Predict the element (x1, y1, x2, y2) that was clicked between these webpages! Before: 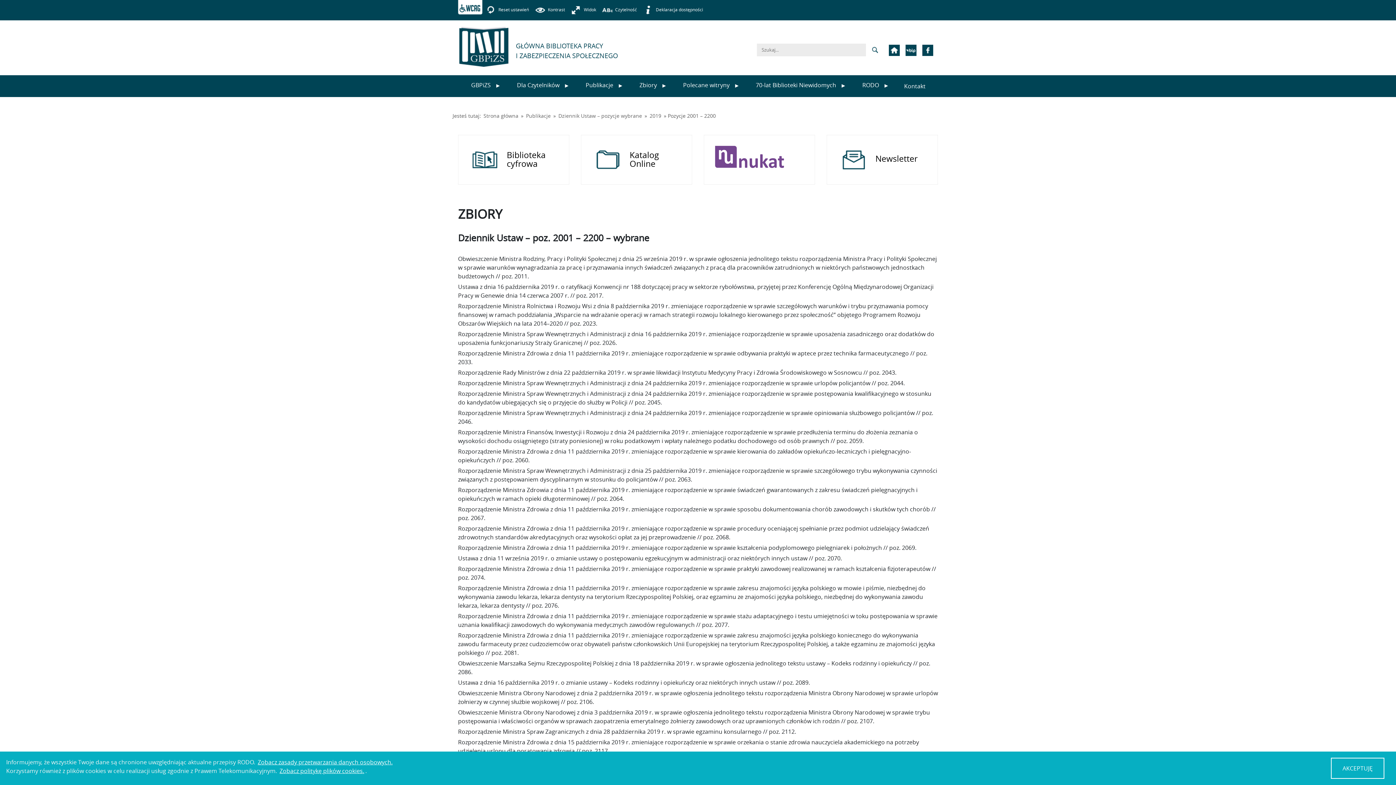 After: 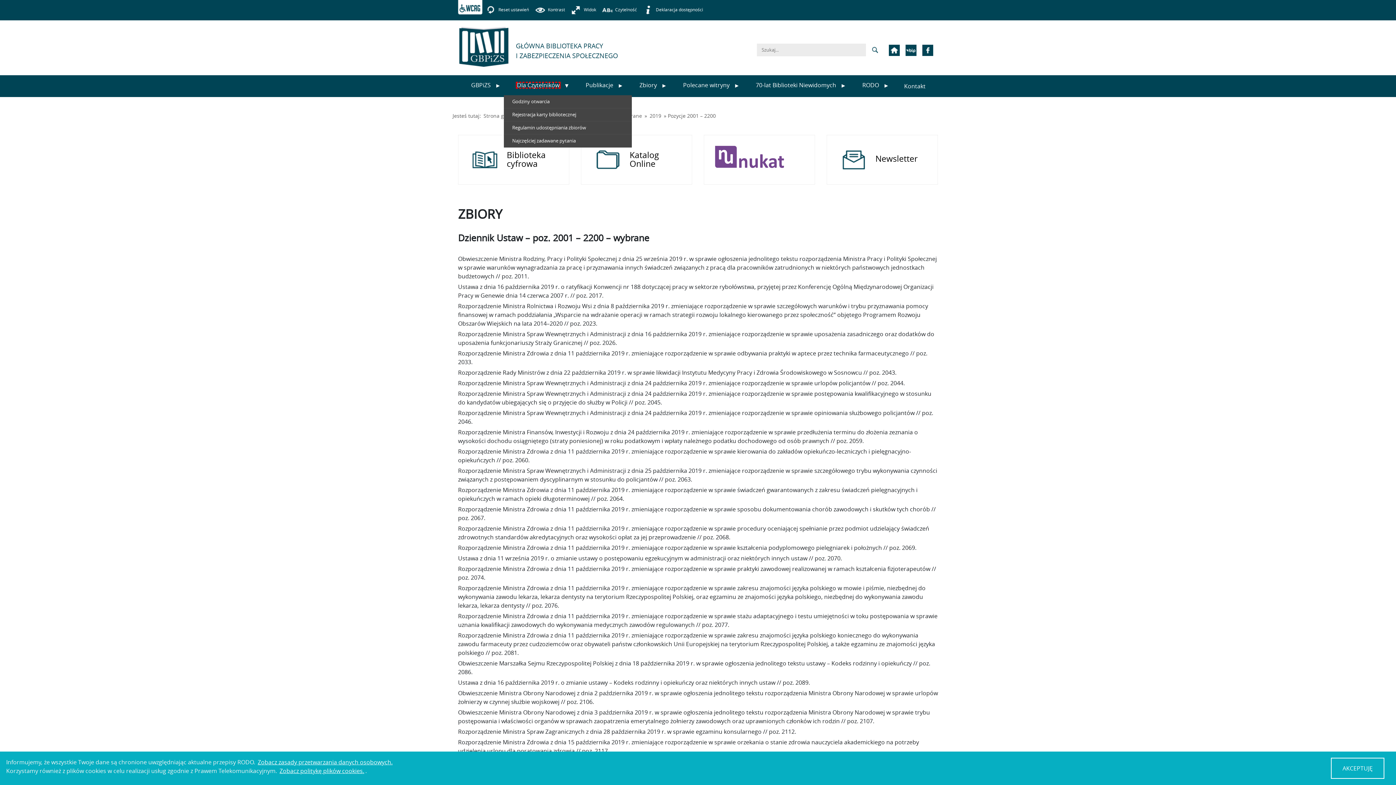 Action: label: Dla Czytelników bbox: (516, 81, 560, 88)